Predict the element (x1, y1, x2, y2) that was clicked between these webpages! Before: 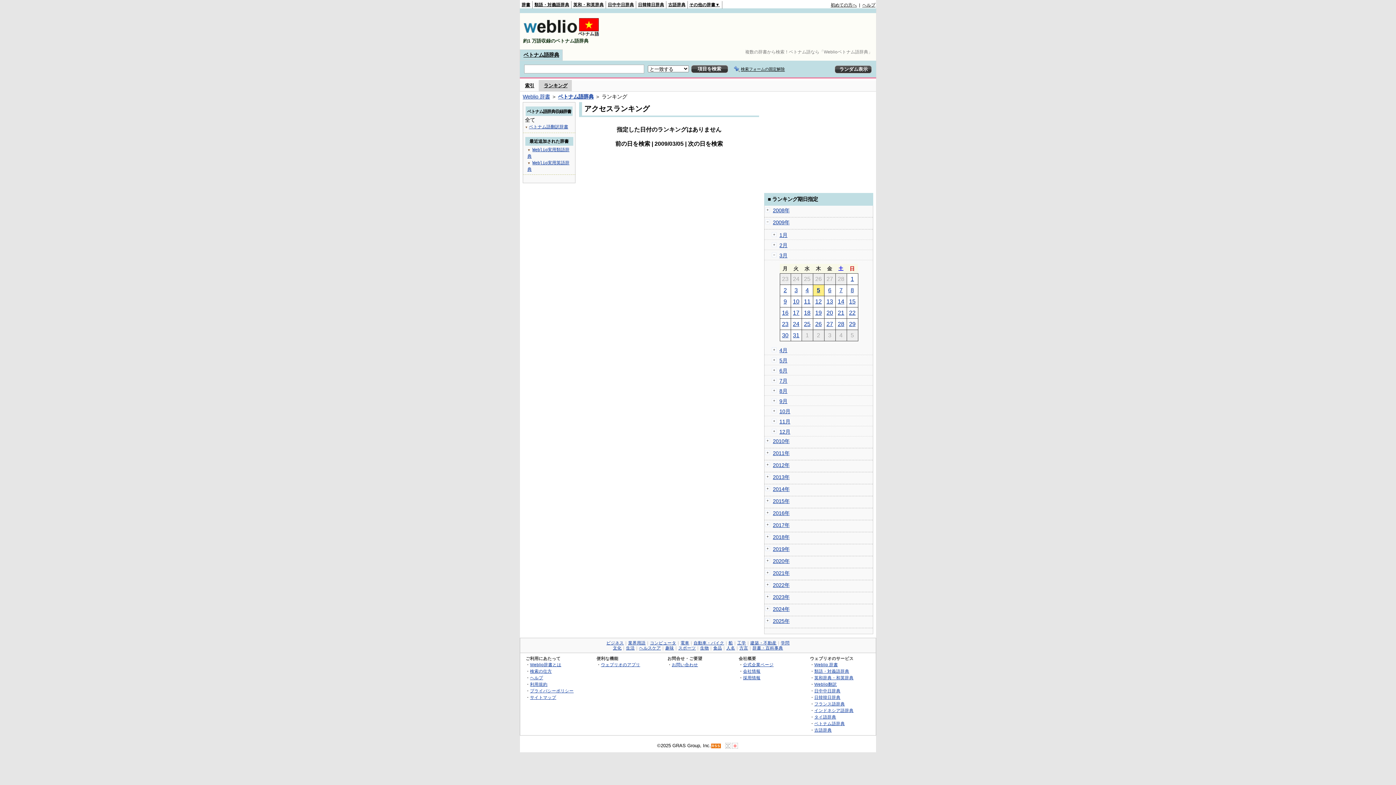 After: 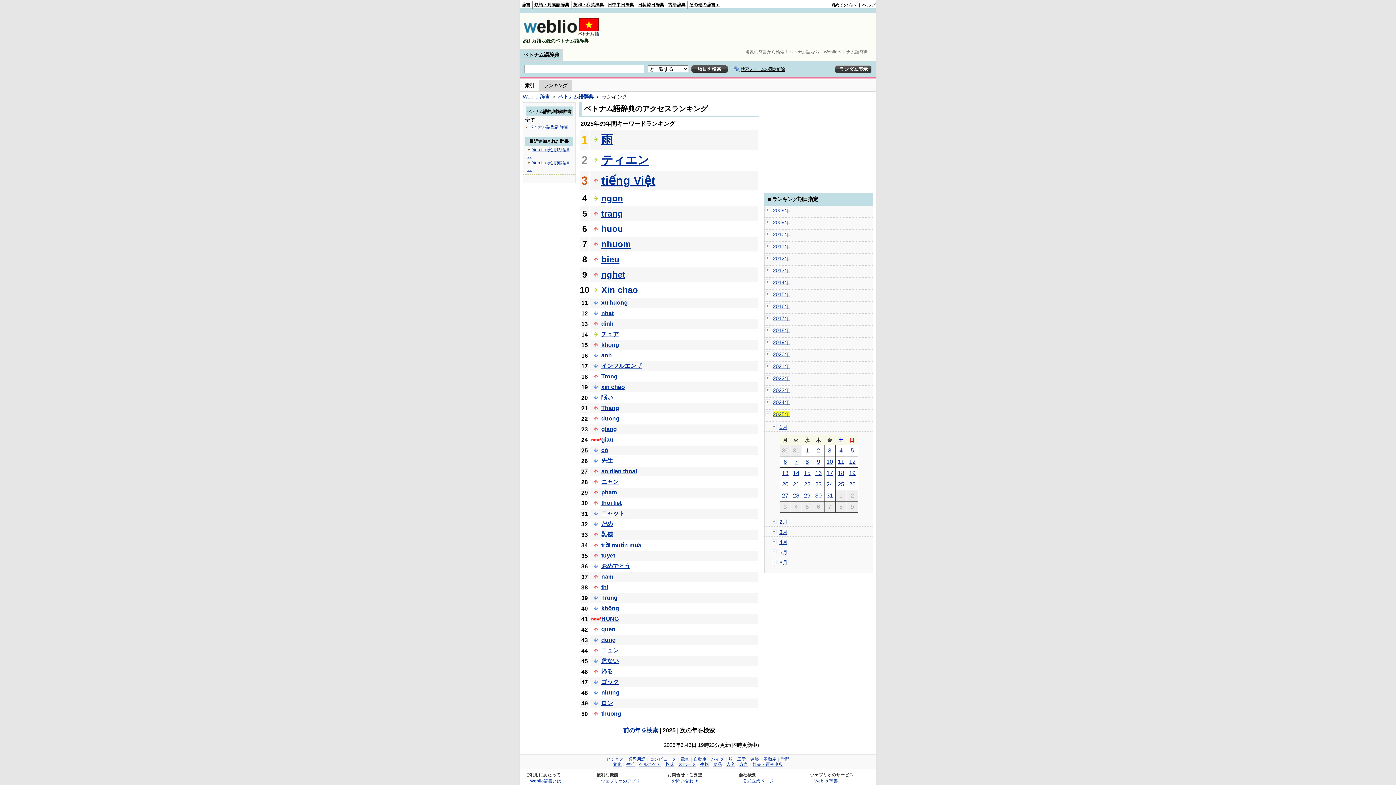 Action: bbox: (773, 618, 789, 624) label: 2025年